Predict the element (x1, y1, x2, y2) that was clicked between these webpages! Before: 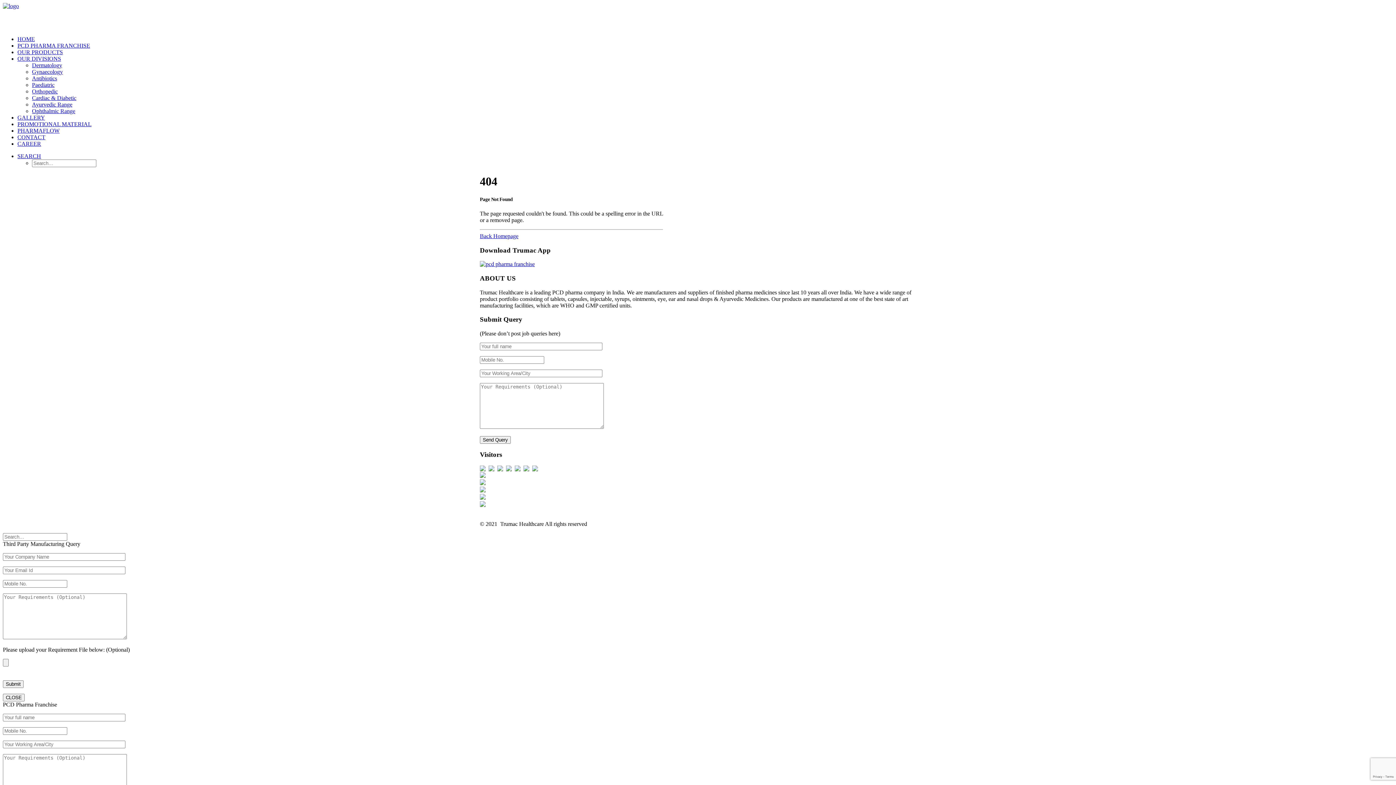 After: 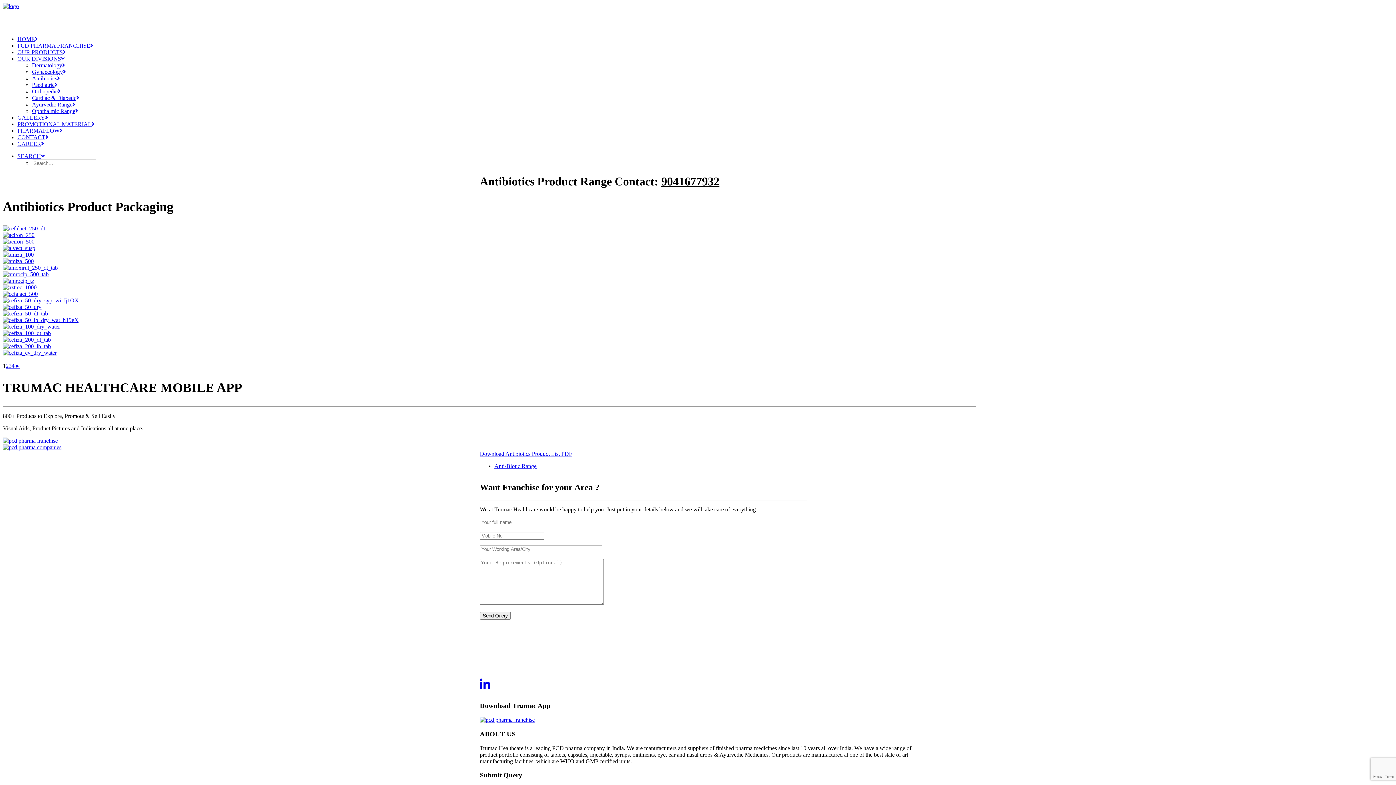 Action: label: Antibiotics bbox: (32, 75, 57, 81)